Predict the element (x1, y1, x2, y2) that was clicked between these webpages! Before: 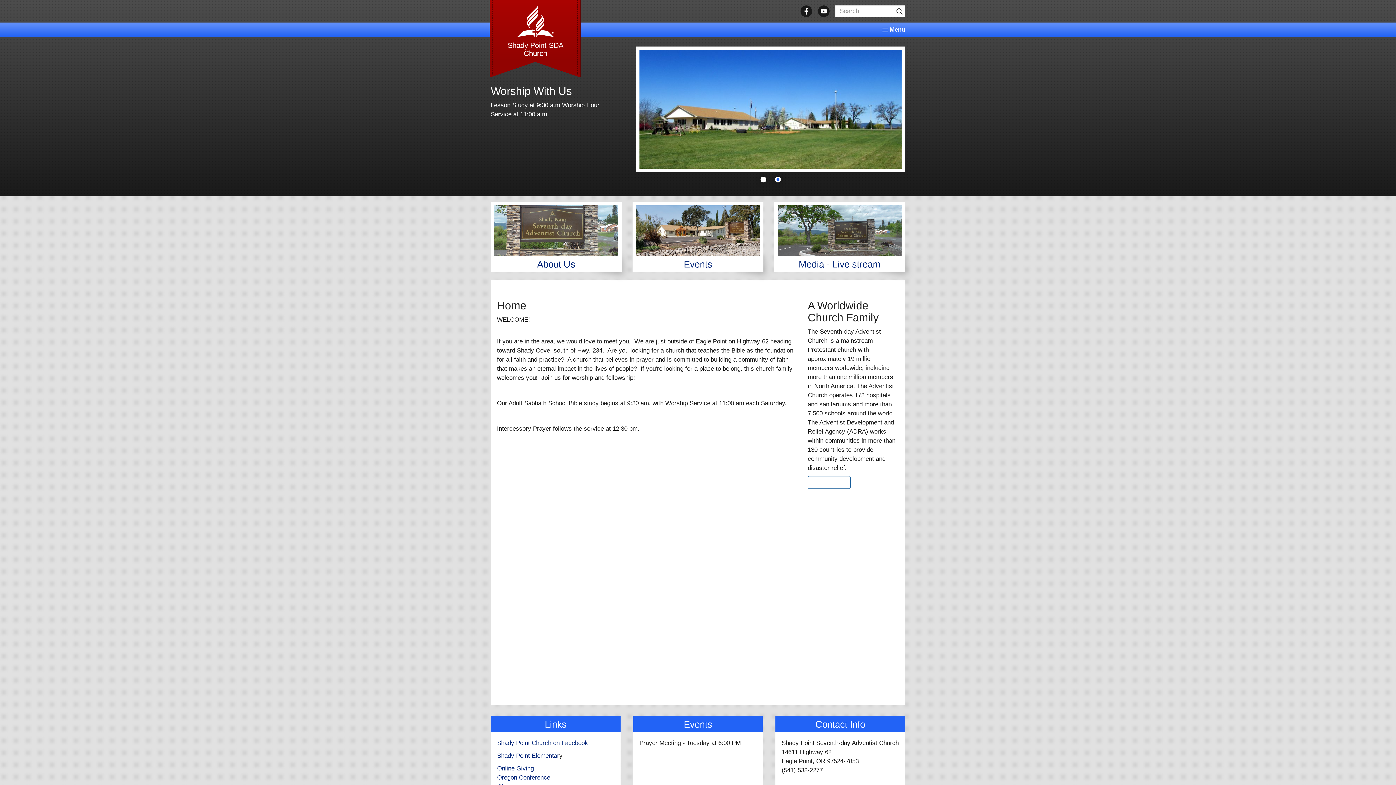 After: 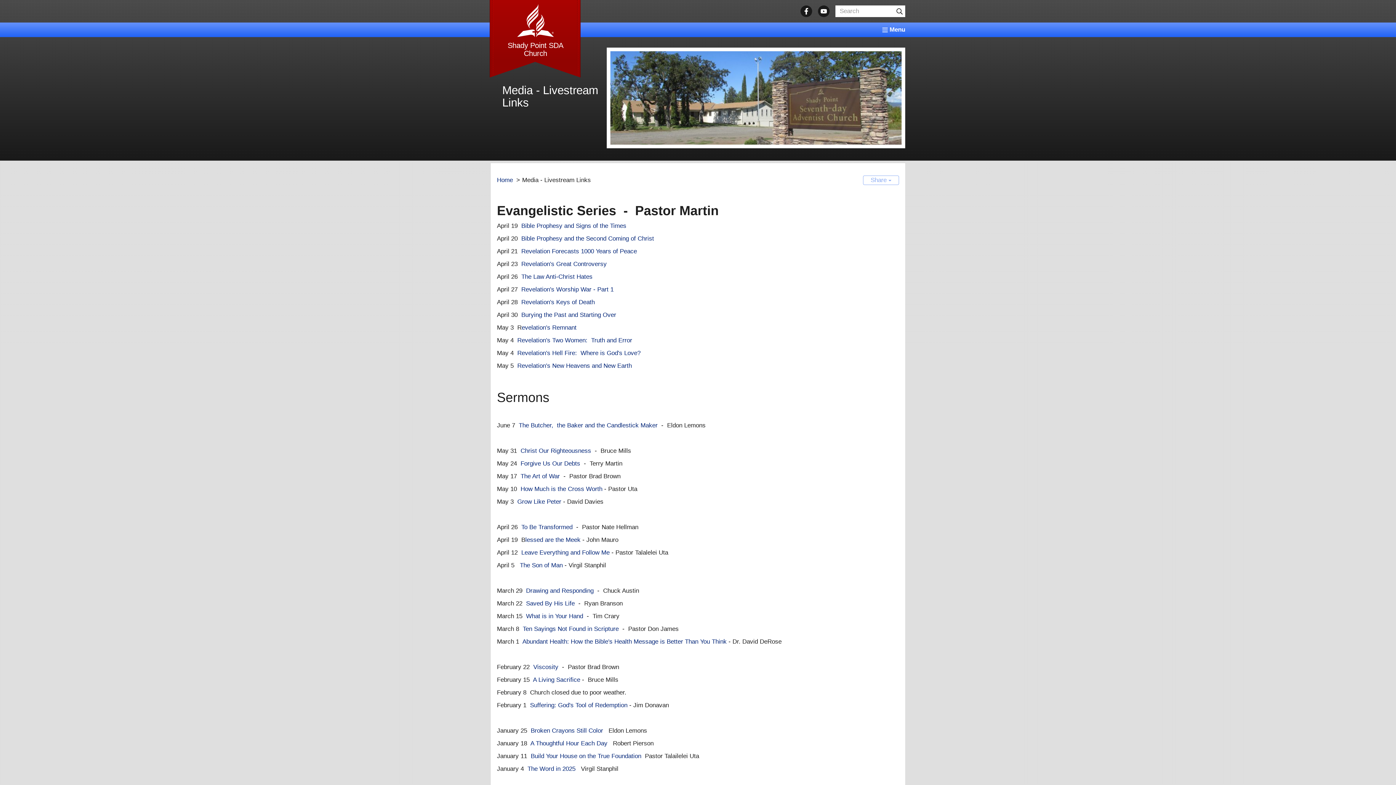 Action: label: Media - Live stream bbox: (774, 201, 905, 271)